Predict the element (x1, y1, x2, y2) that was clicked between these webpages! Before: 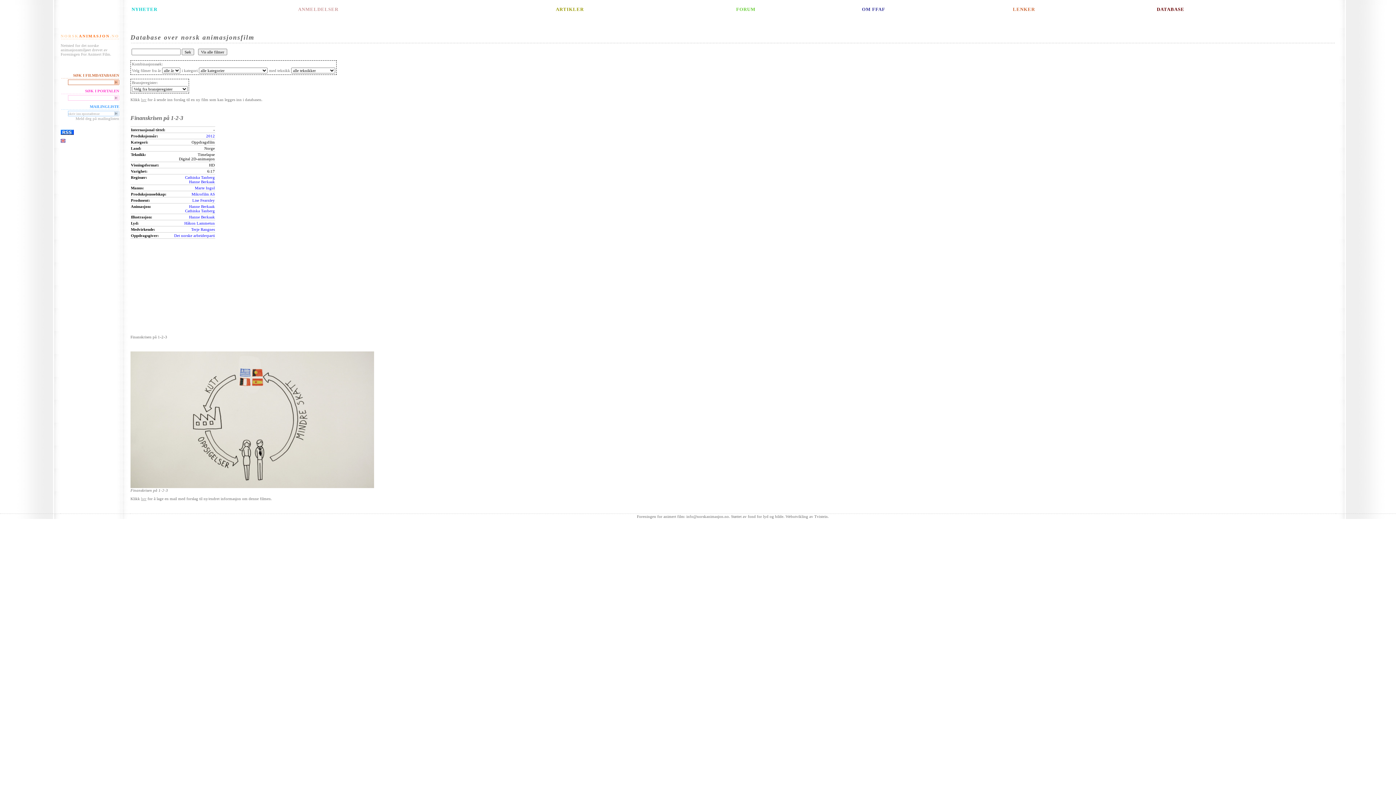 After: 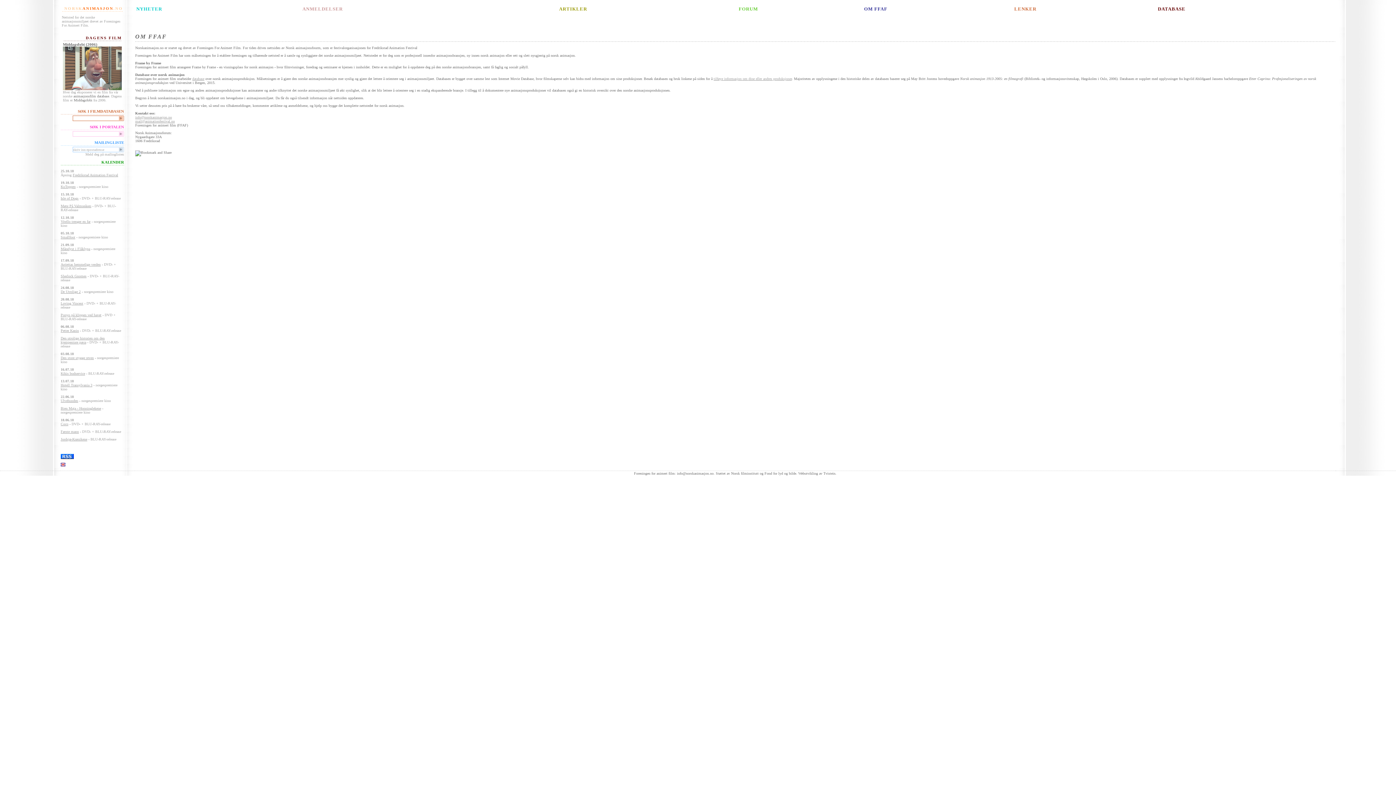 Action: label: OM FFAF bbox: (862, 6, 885, 12)